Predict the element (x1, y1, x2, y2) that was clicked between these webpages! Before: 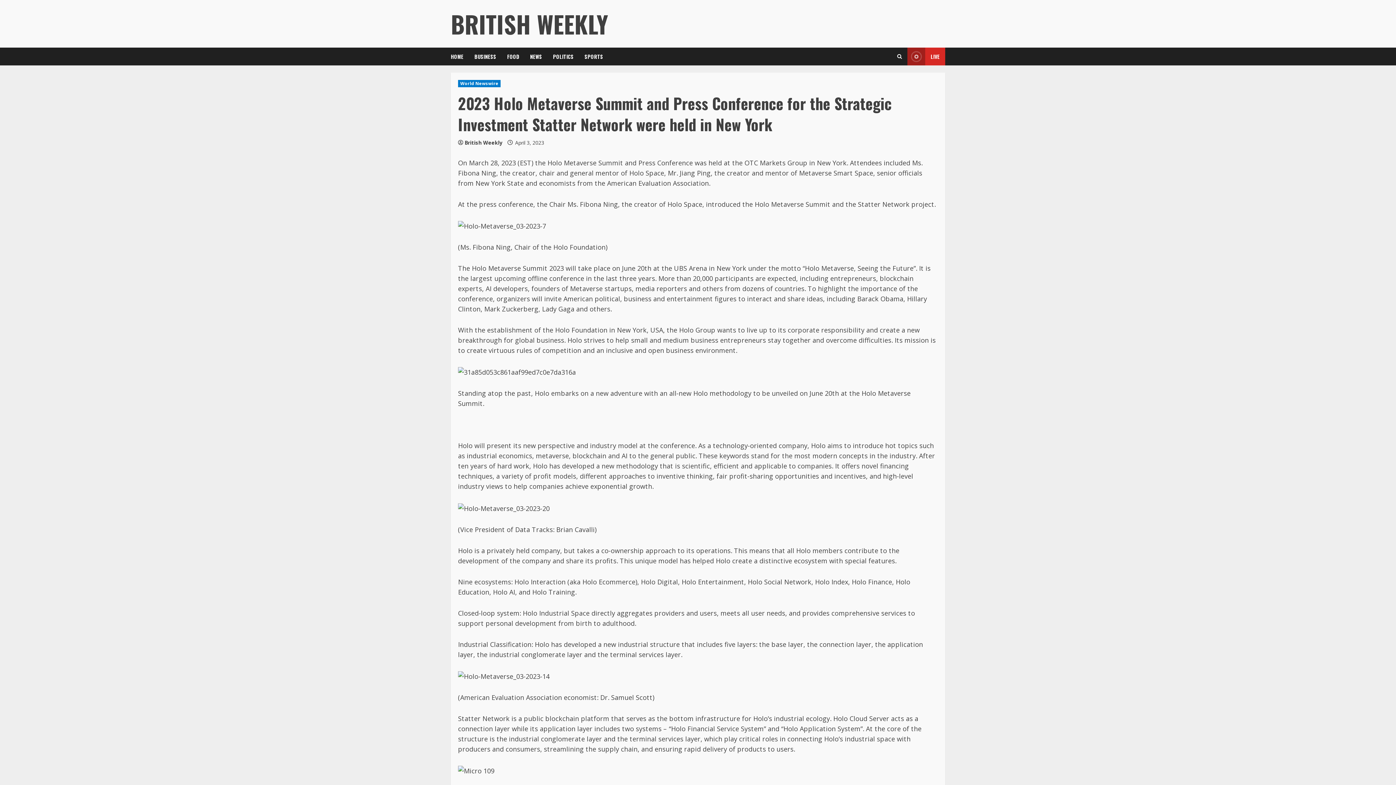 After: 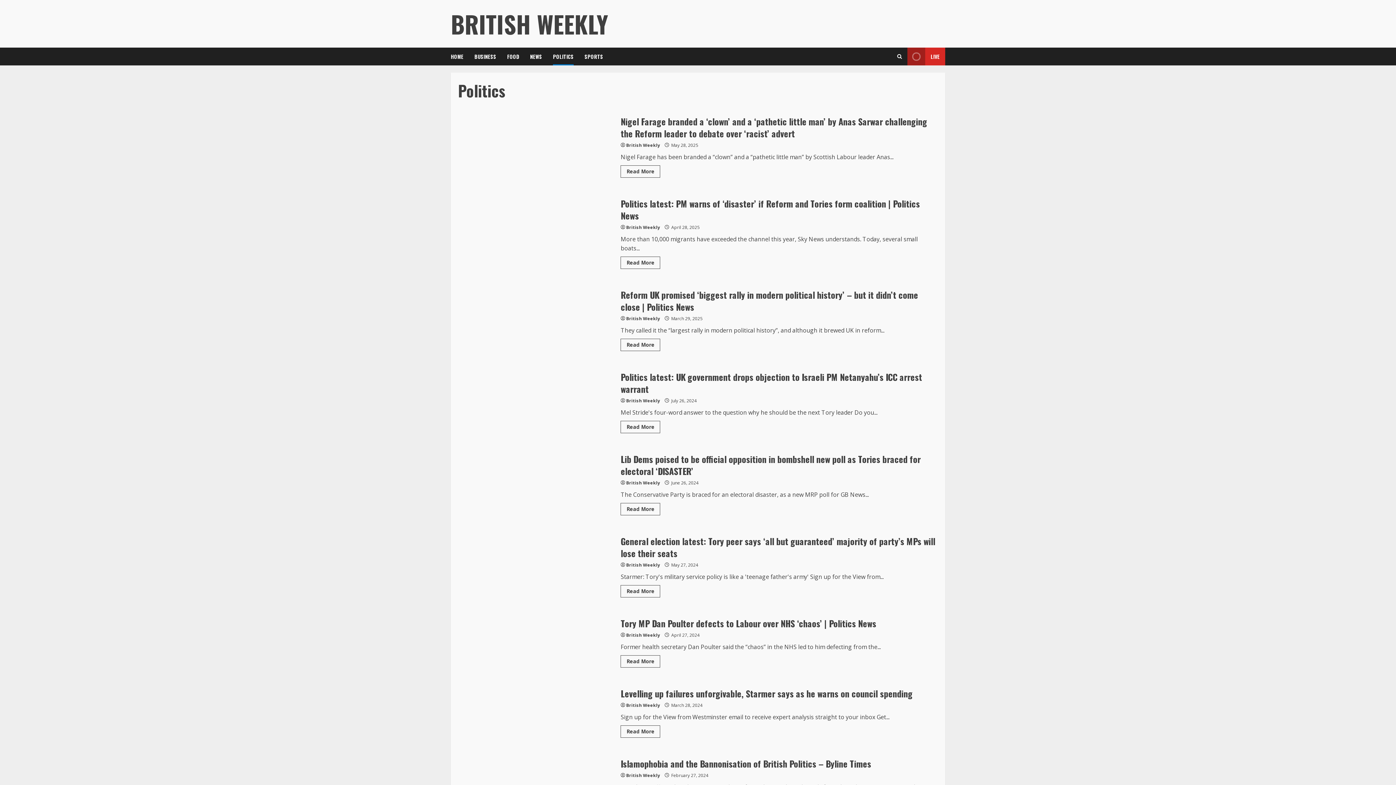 Action: label: POLITICS bbox: (547, 47, 579, 65)